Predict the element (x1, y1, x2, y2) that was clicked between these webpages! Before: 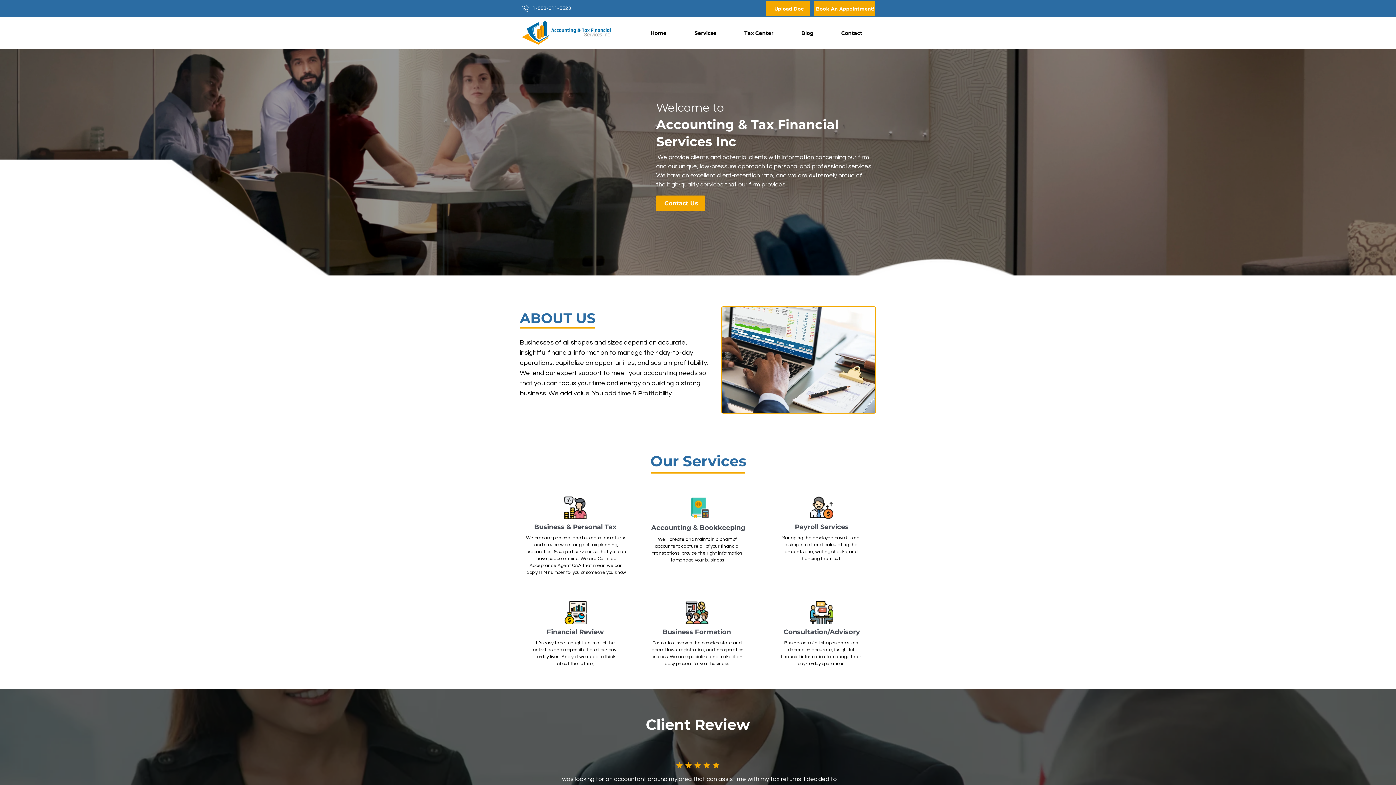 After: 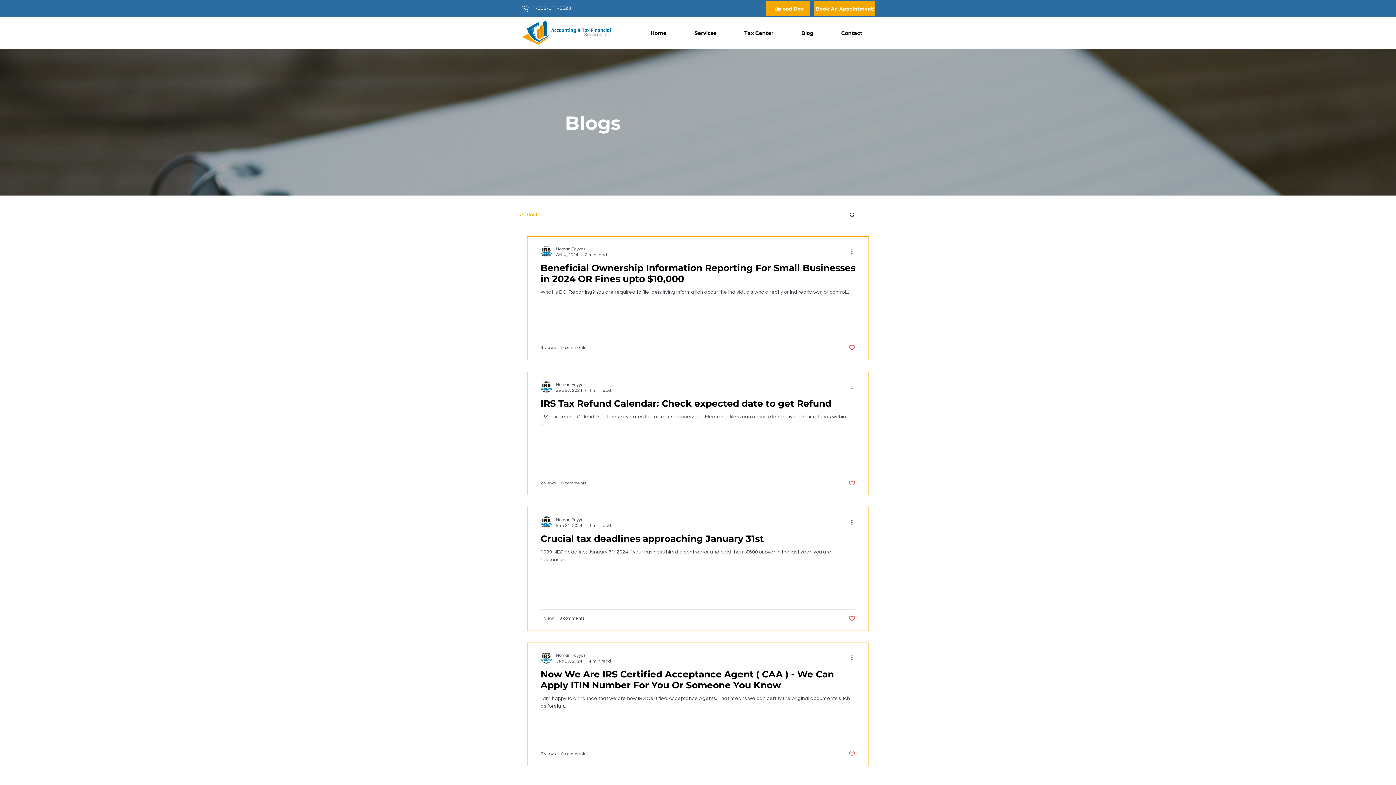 Action: bbox: (787, 24, 827, 42) label: Blog